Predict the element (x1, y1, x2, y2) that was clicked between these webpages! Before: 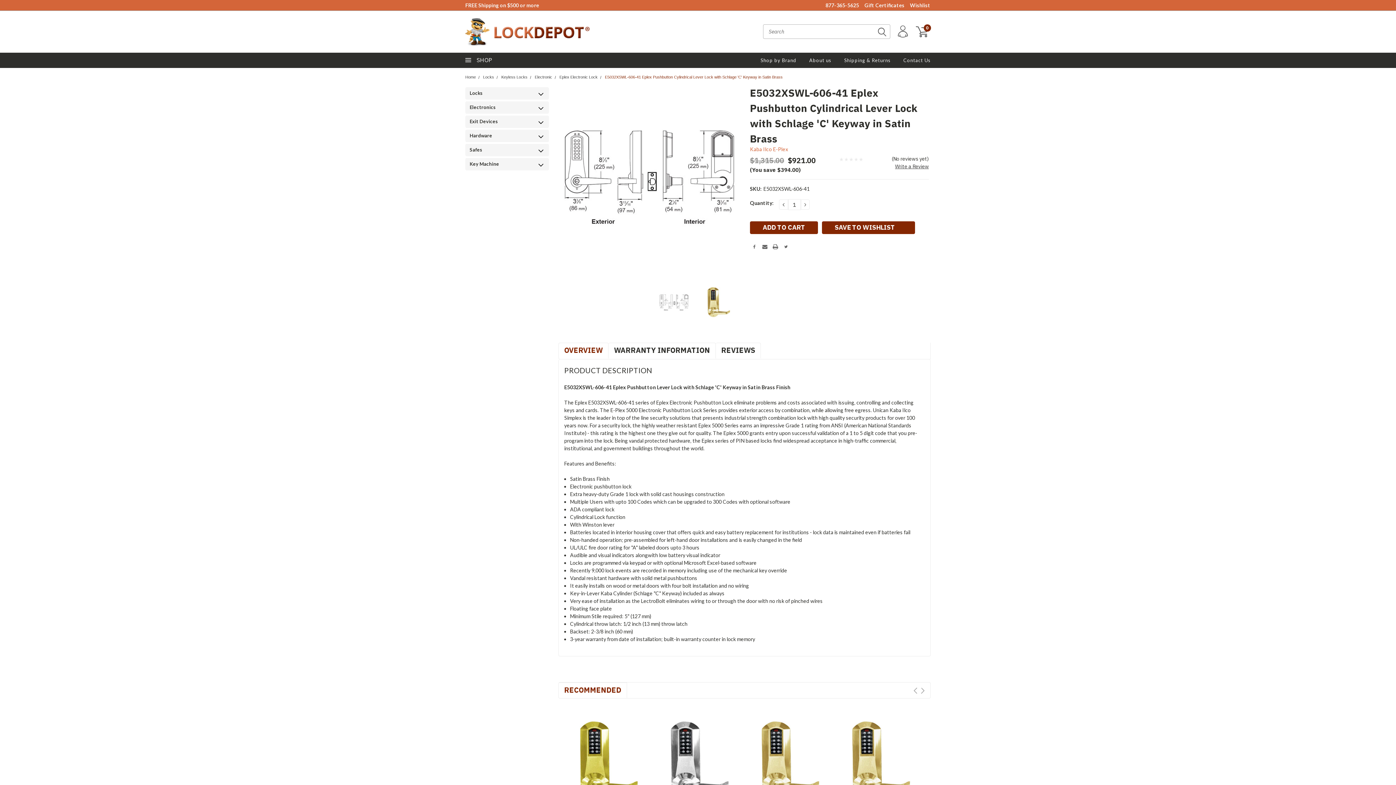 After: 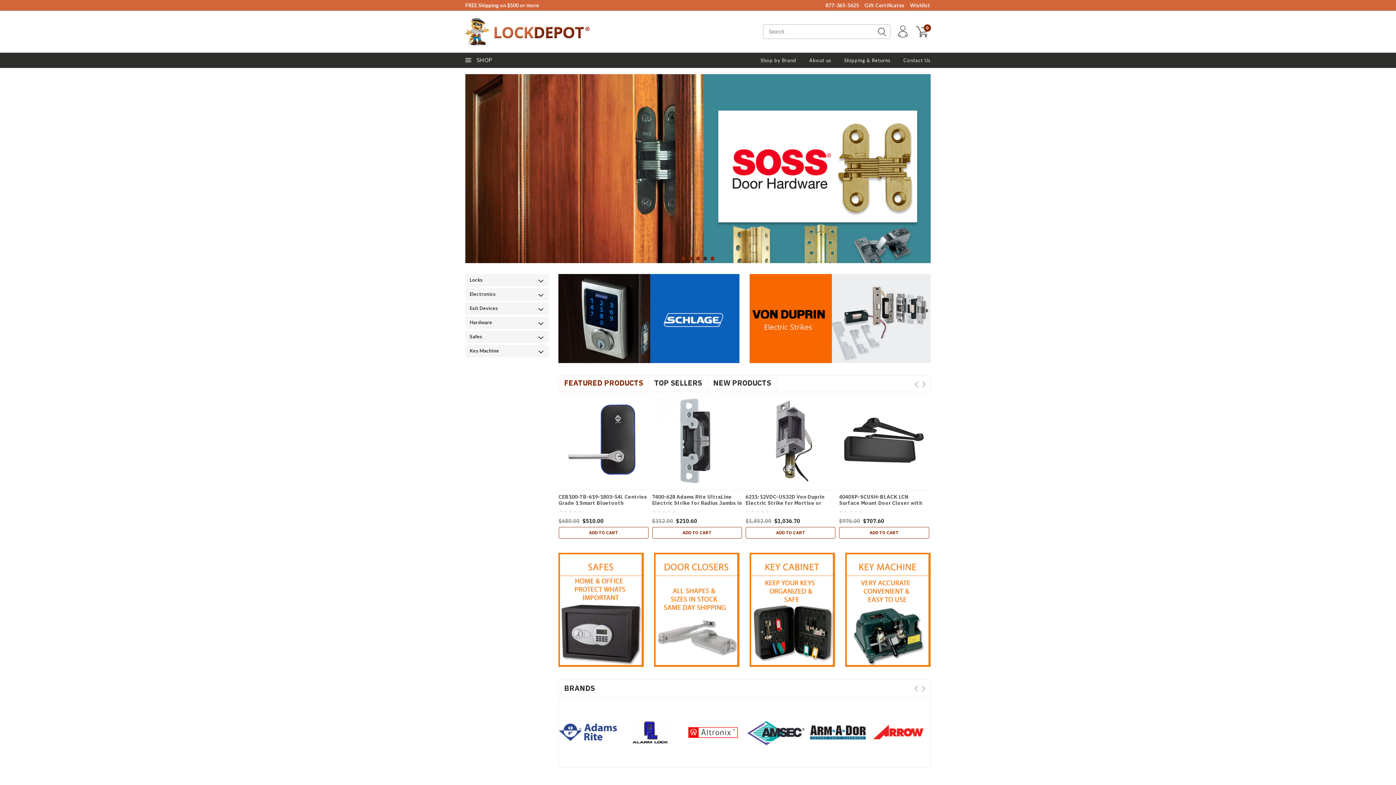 Action: bbox: (465, 18, 698, 45)